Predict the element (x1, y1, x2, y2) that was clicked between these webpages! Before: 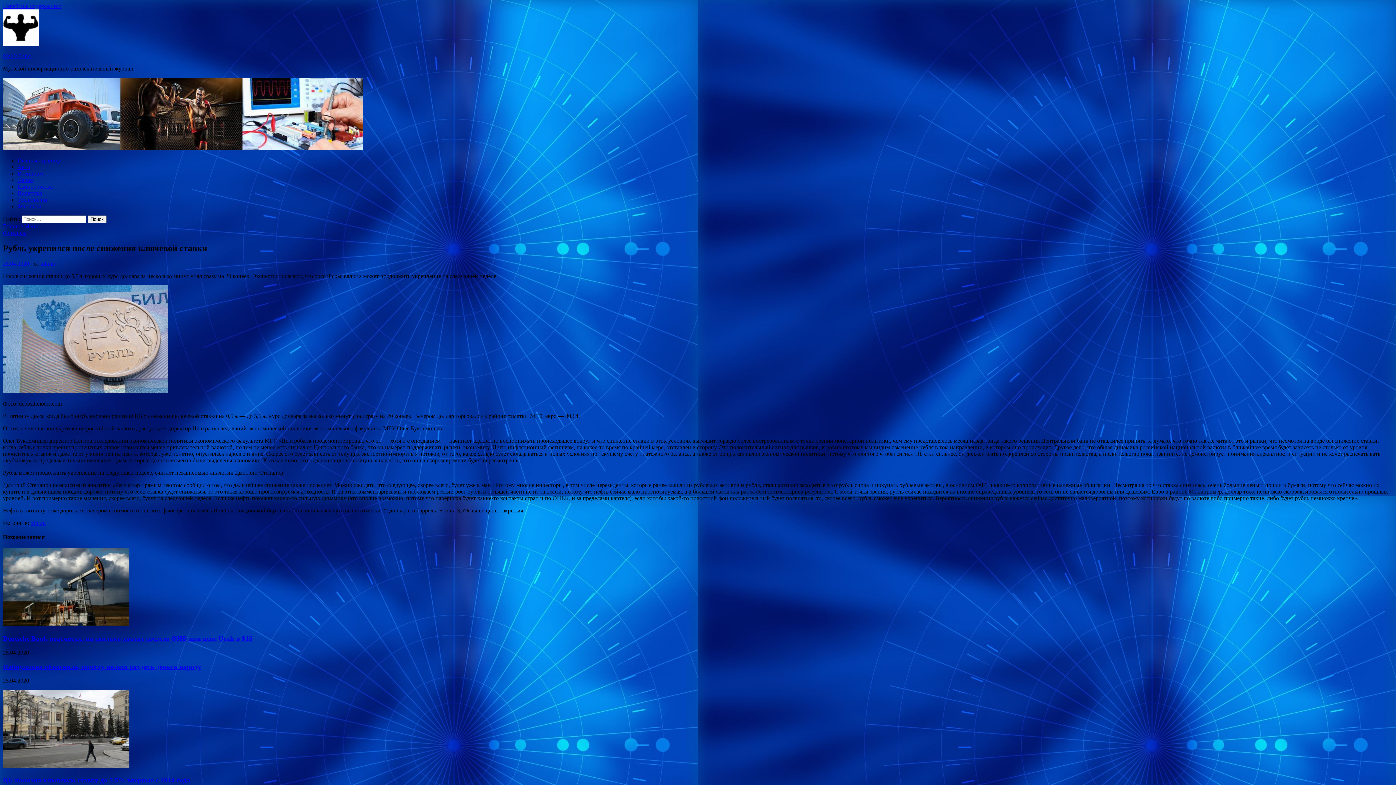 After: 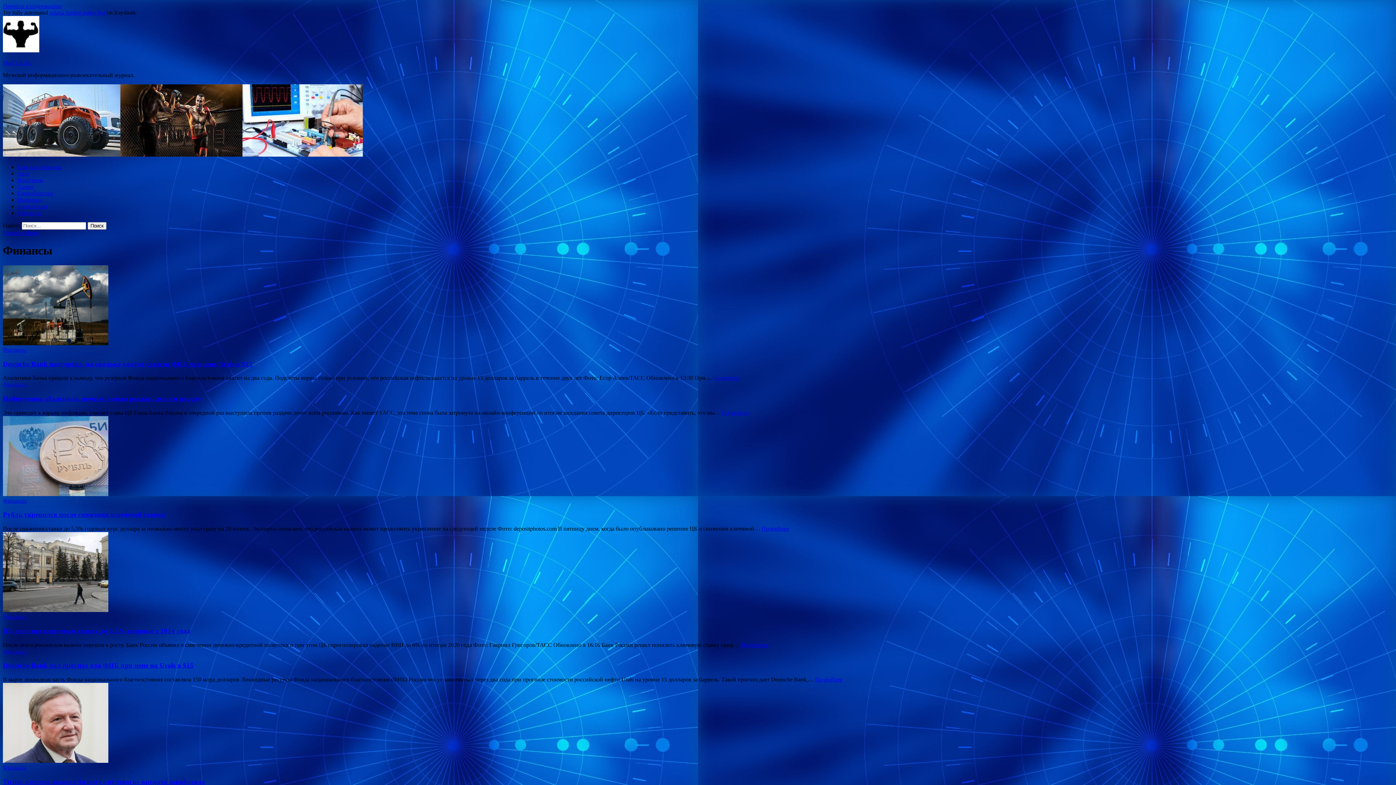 Action: bbox: (17, 203, 41, 209) label: Финансы